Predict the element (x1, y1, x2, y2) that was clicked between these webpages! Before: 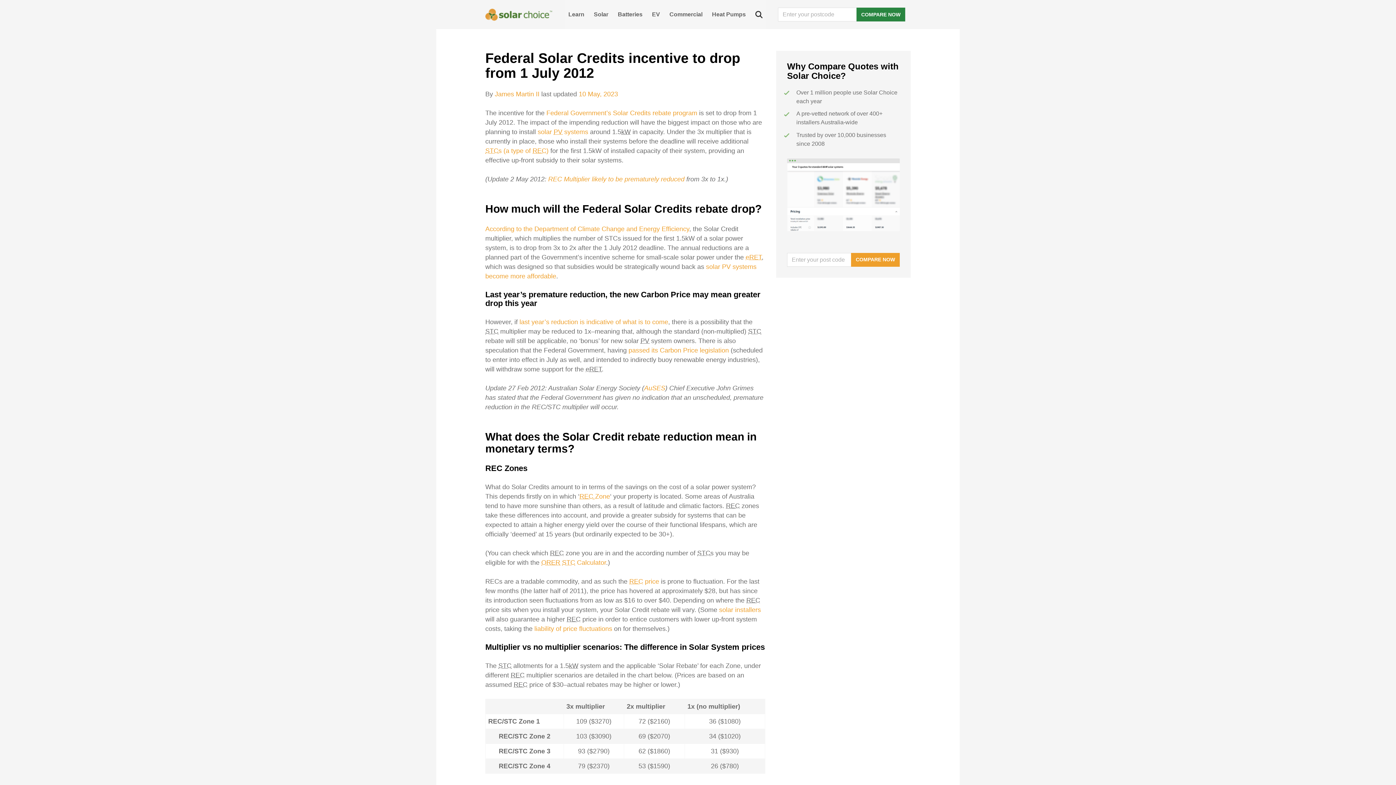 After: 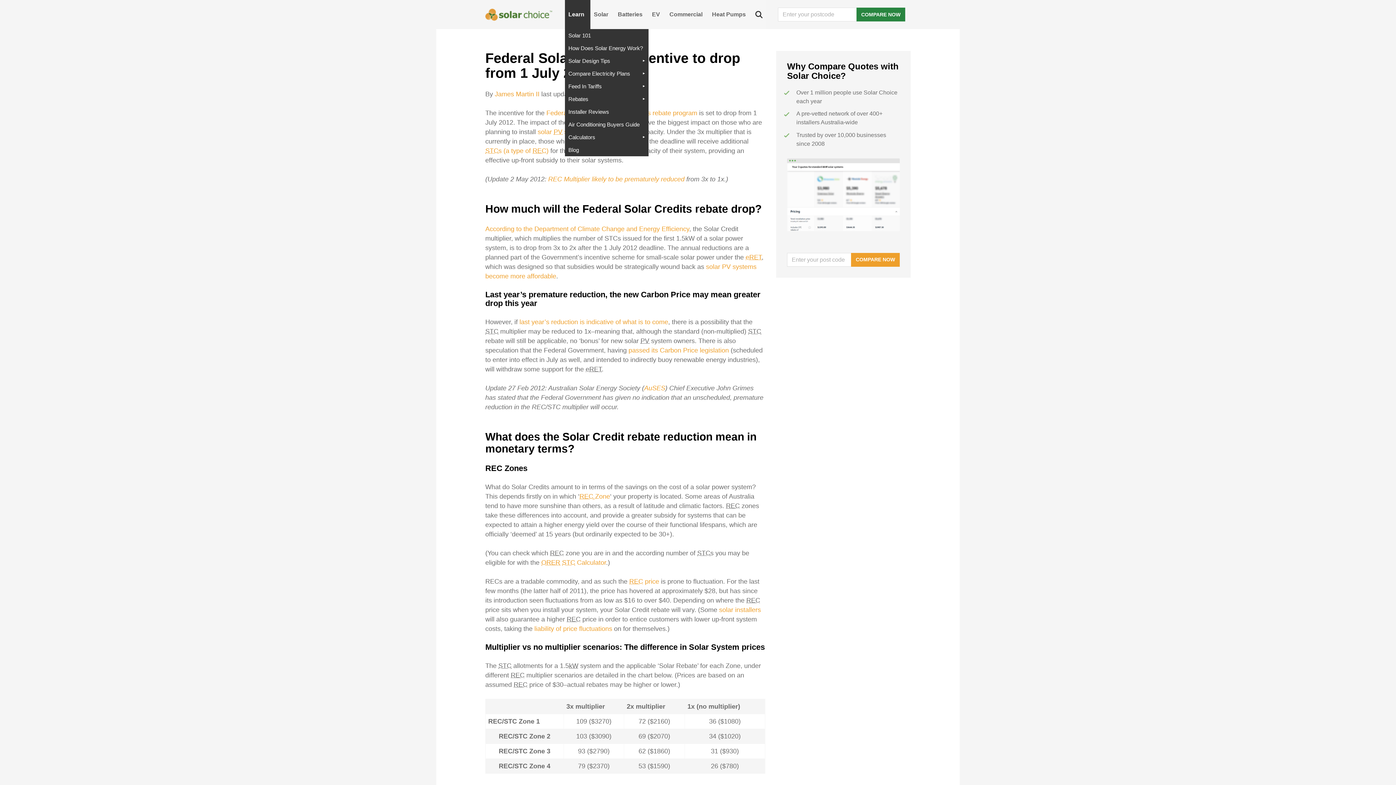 Action: label: Learn bbox: (564, 0, 590, 29)